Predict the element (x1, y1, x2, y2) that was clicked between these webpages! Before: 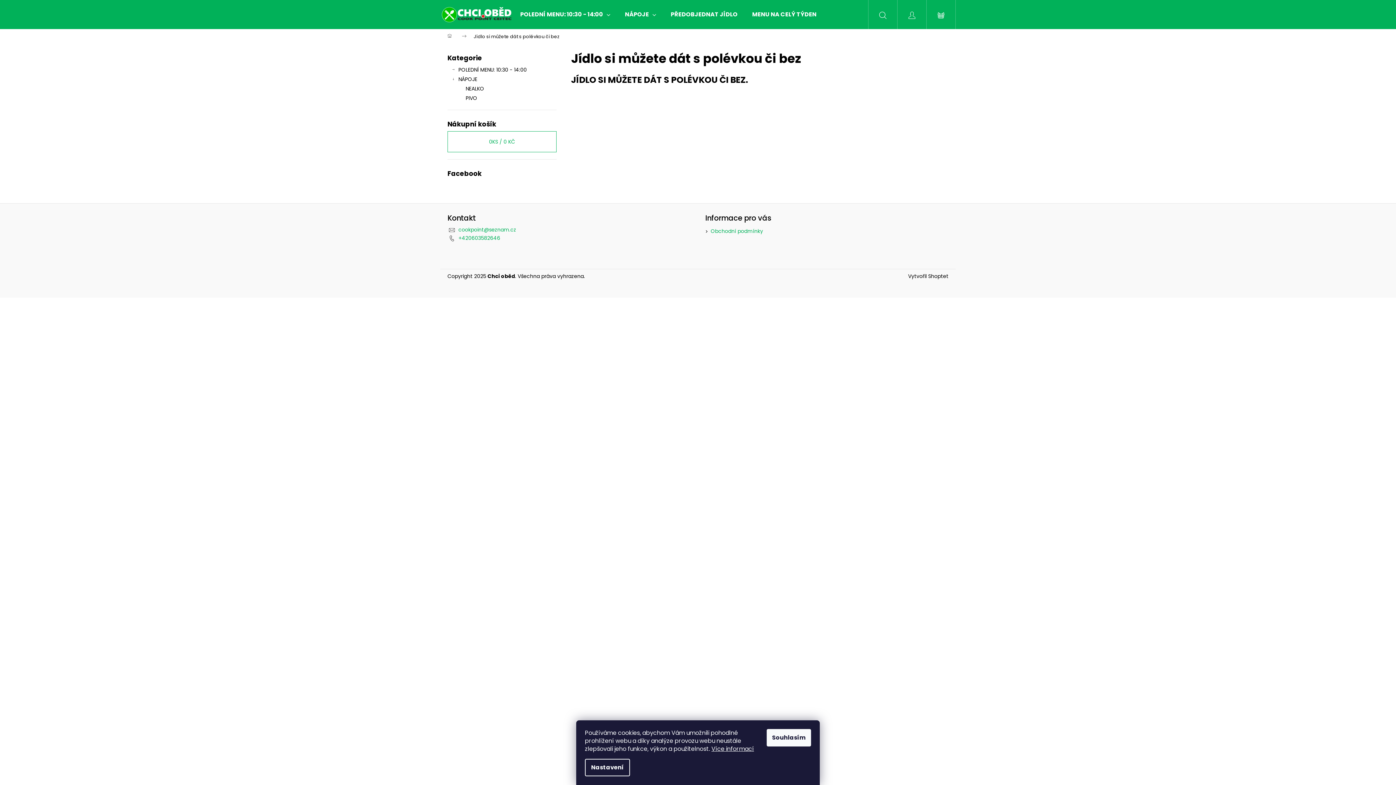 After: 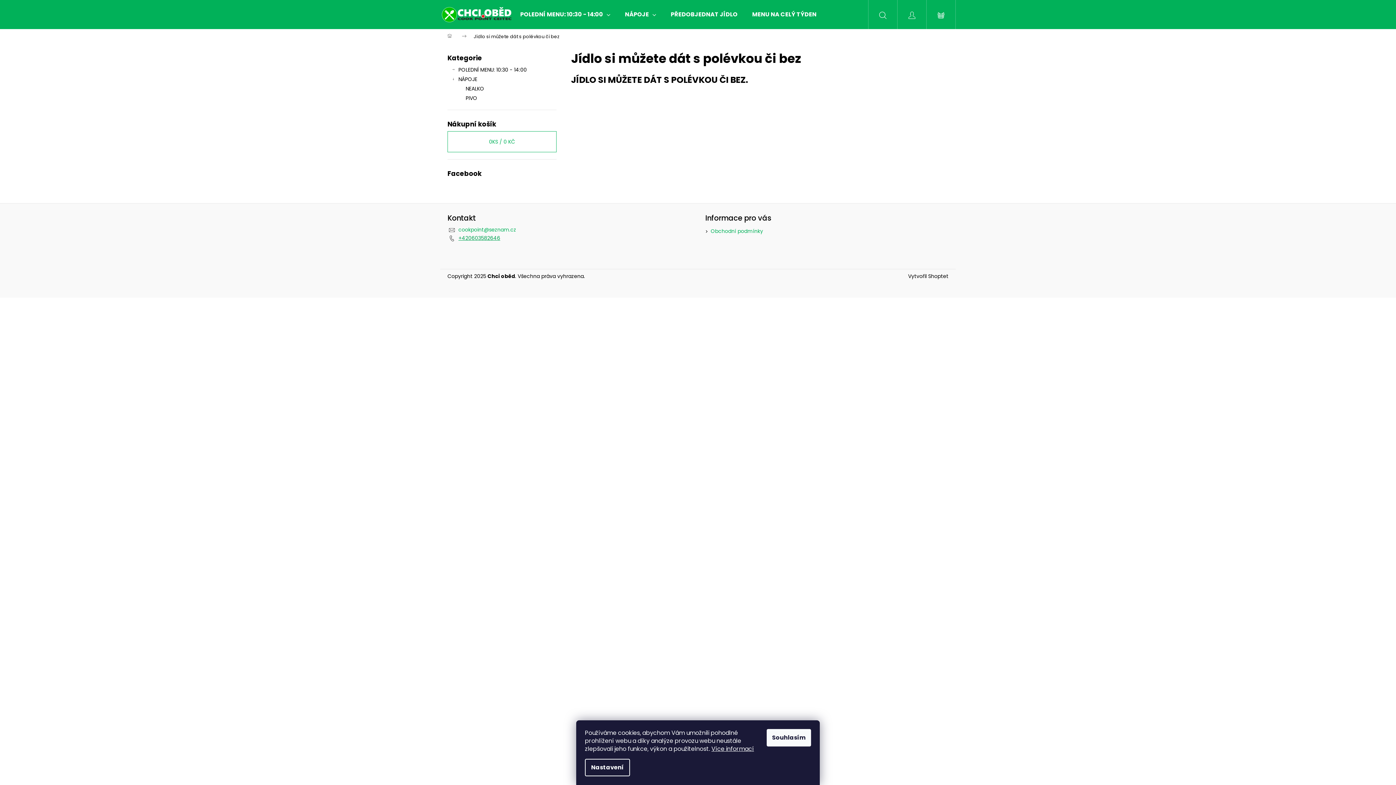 Action: bbox: (458, 234, 500, 241) label: Zavolat na +420603582646